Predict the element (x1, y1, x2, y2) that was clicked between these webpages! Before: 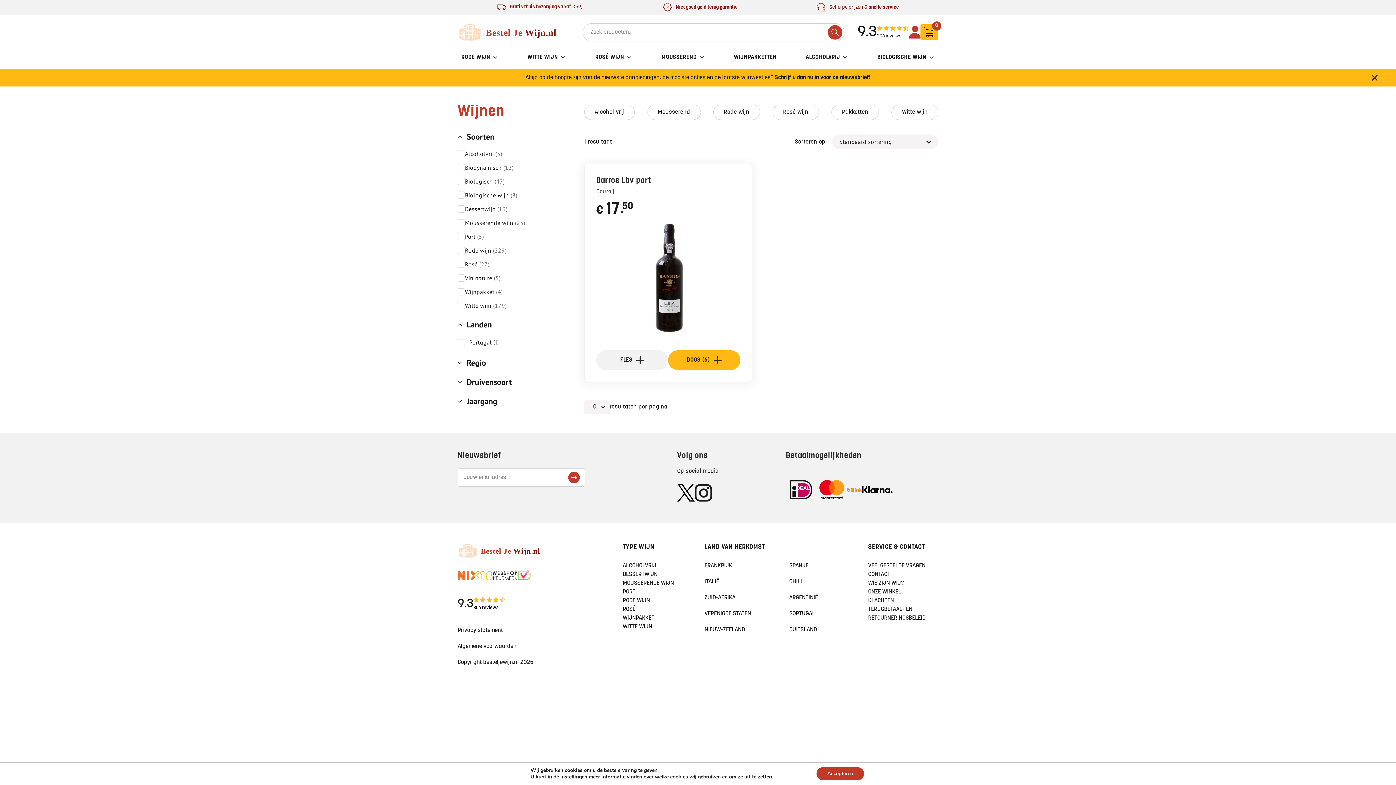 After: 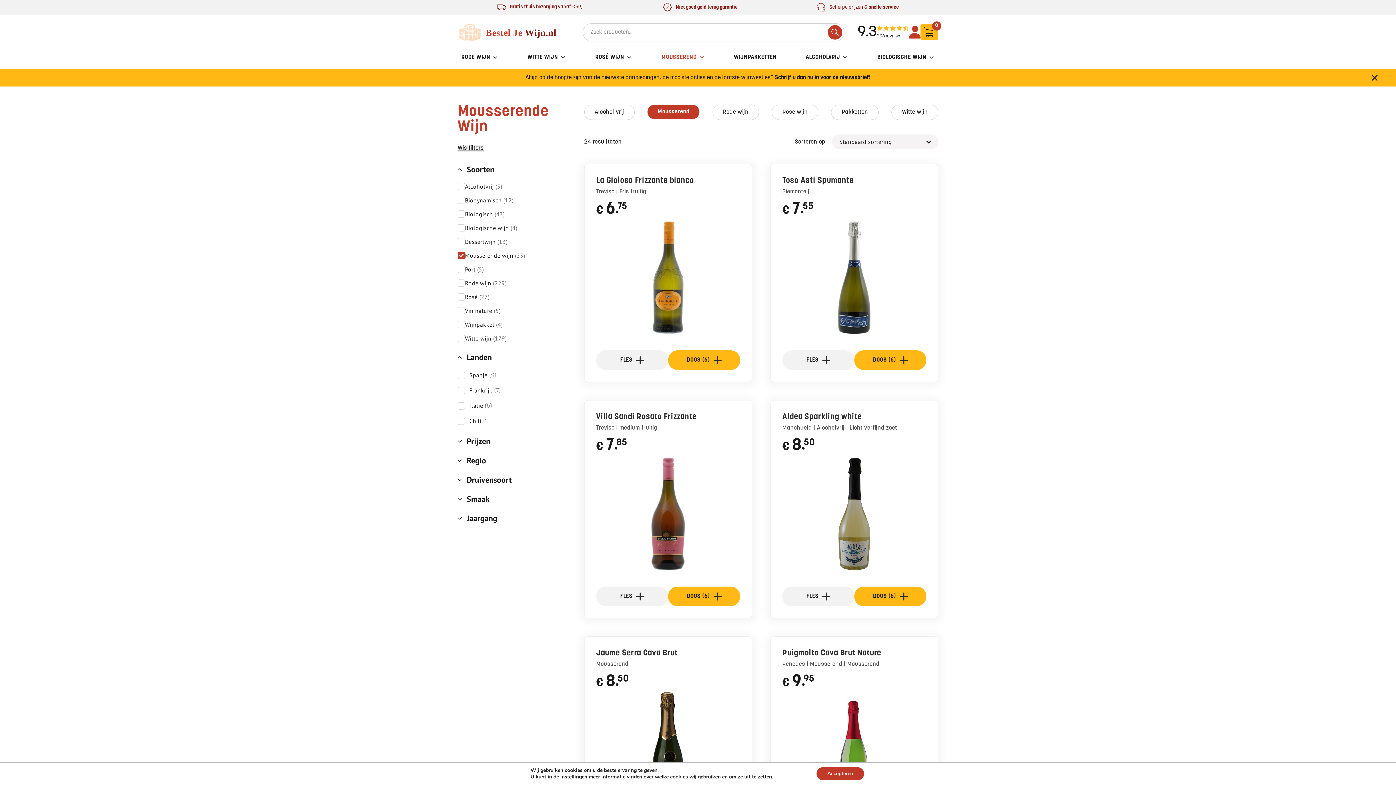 Action: bbox: (657, 50, 708, 64) label: MOUSSEREND